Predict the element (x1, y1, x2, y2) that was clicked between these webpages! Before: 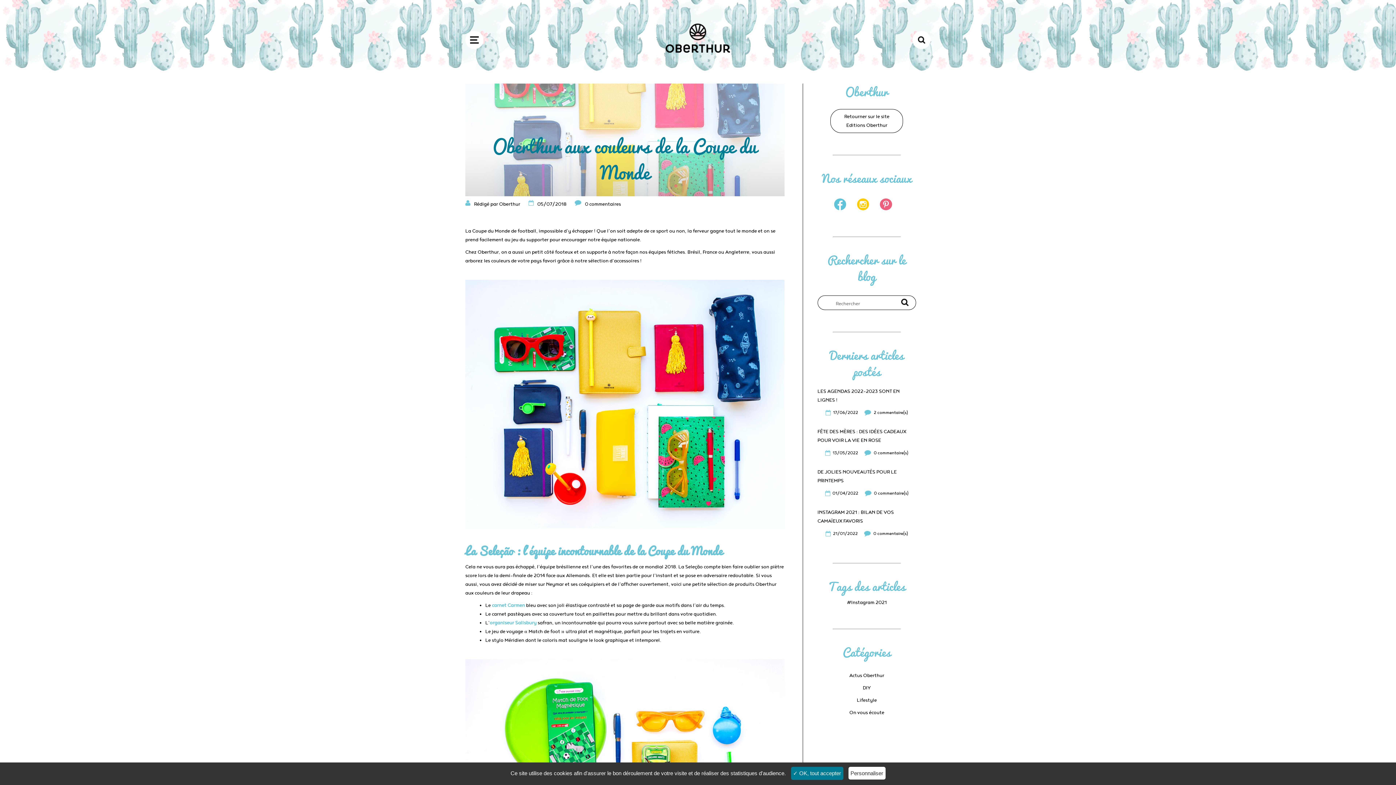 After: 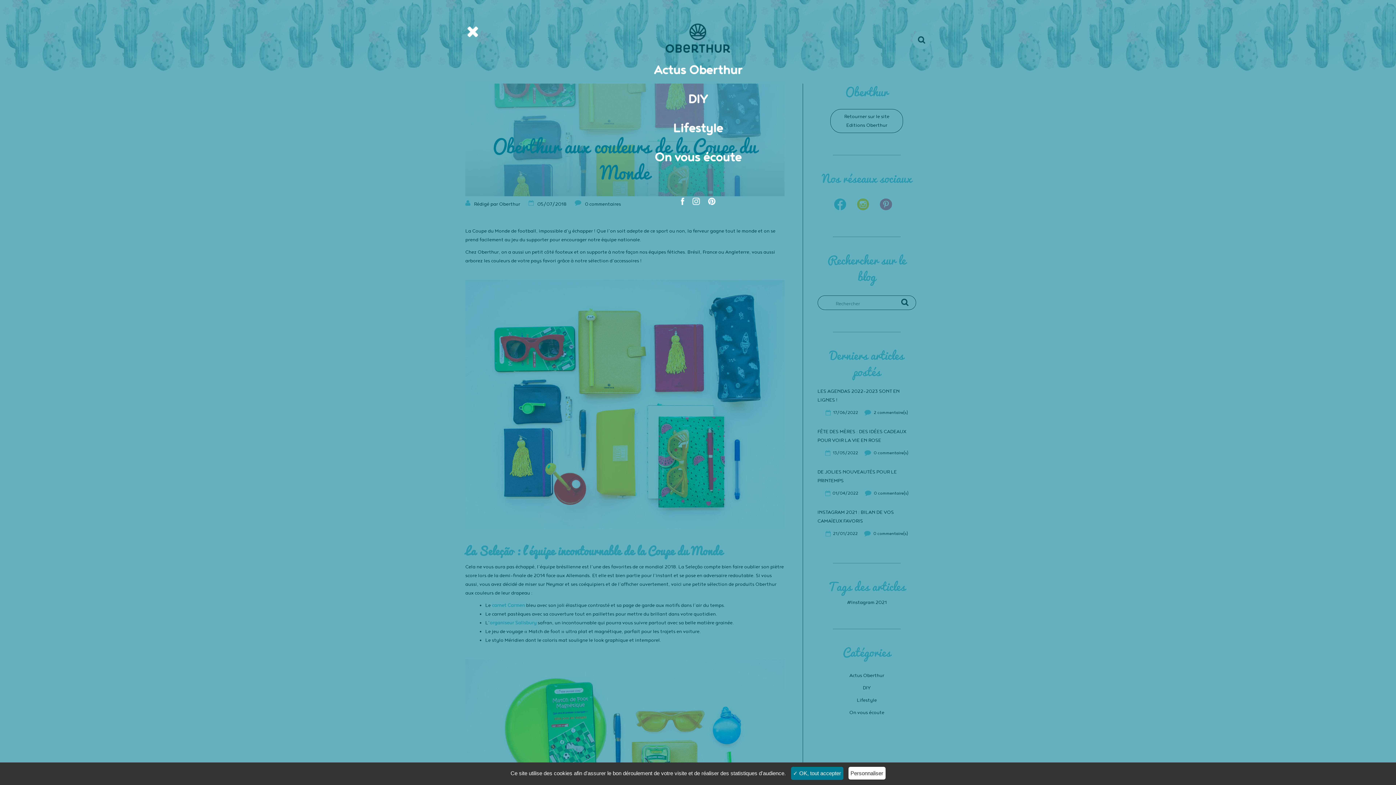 Action: bbox: (465, 30, 483, 49)